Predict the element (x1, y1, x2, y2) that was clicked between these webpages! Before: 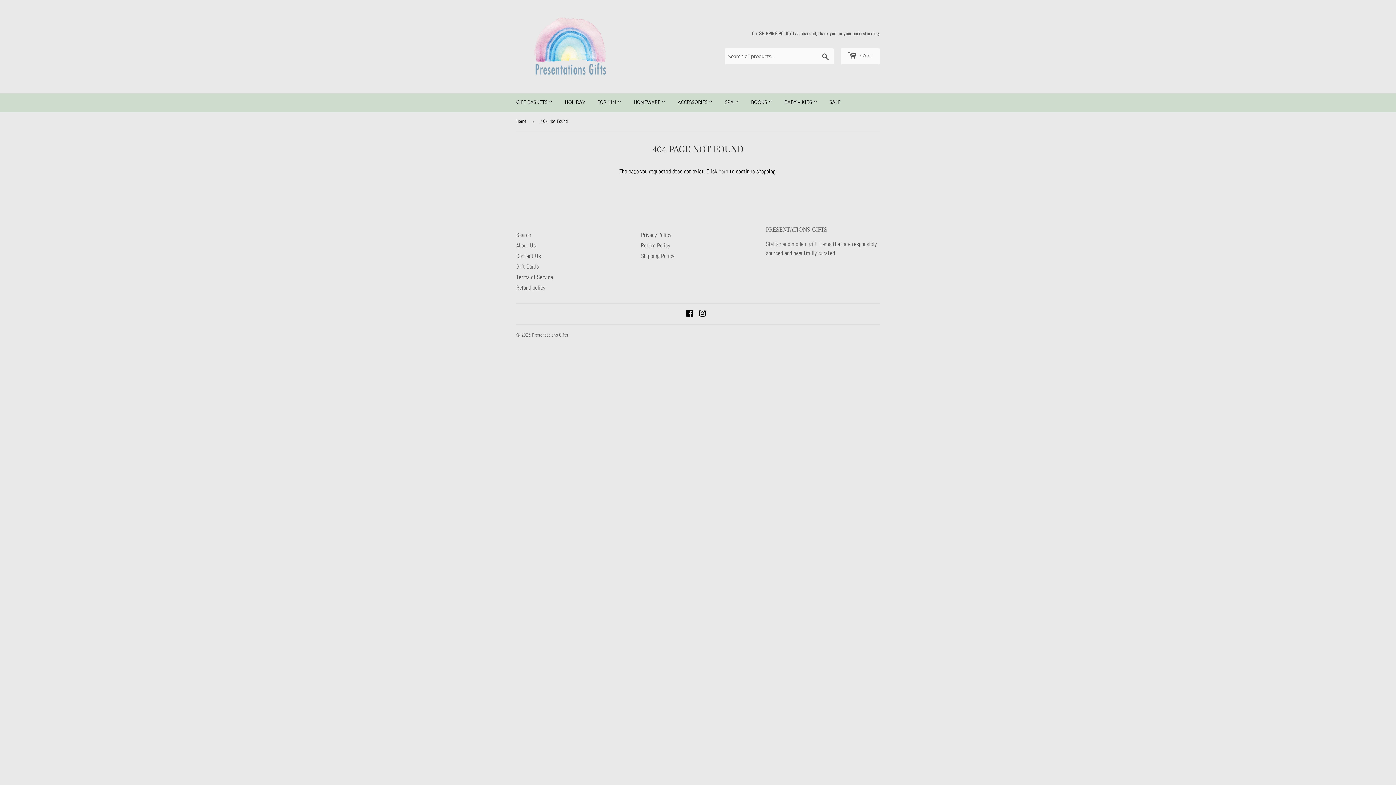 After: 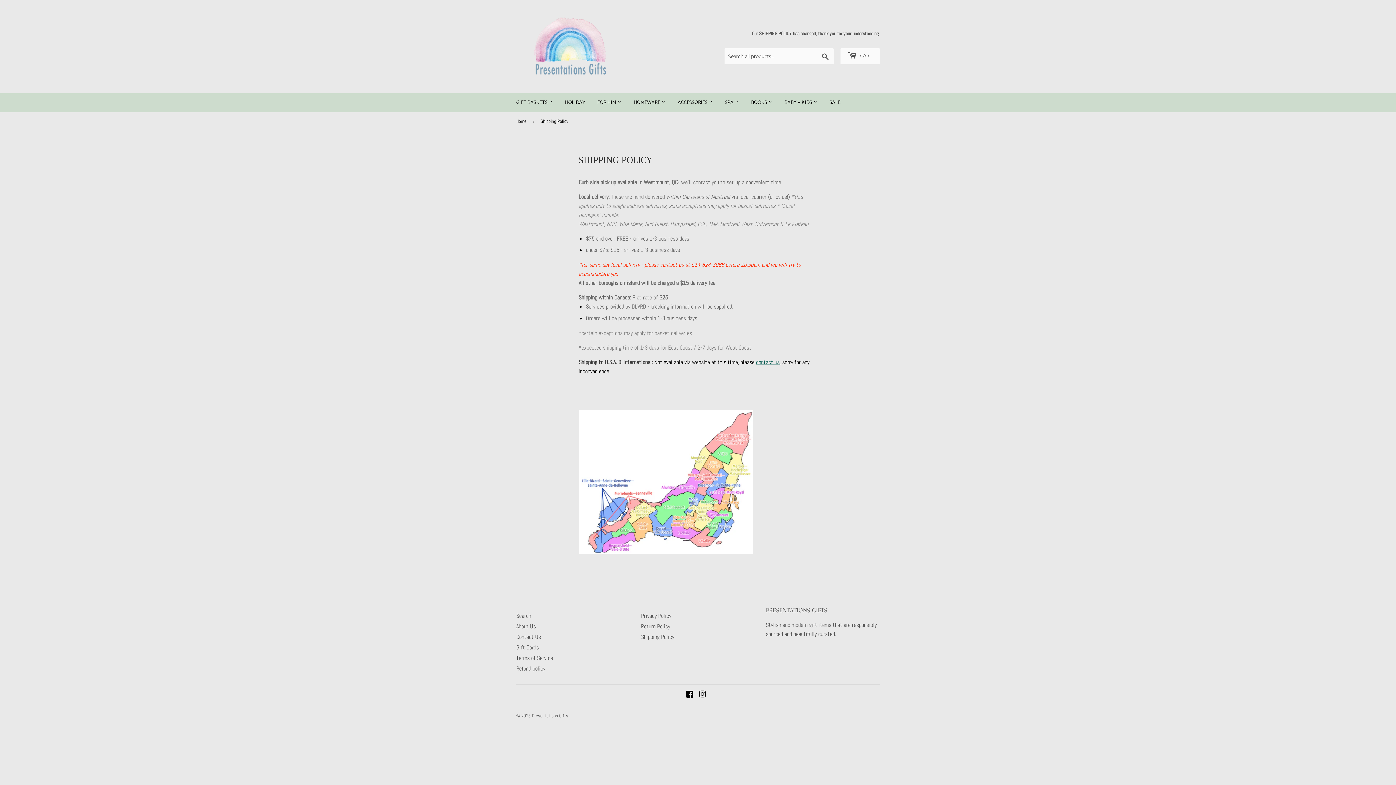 Action: label: Shipping Policy bbox: (641, 252, 674, 260)